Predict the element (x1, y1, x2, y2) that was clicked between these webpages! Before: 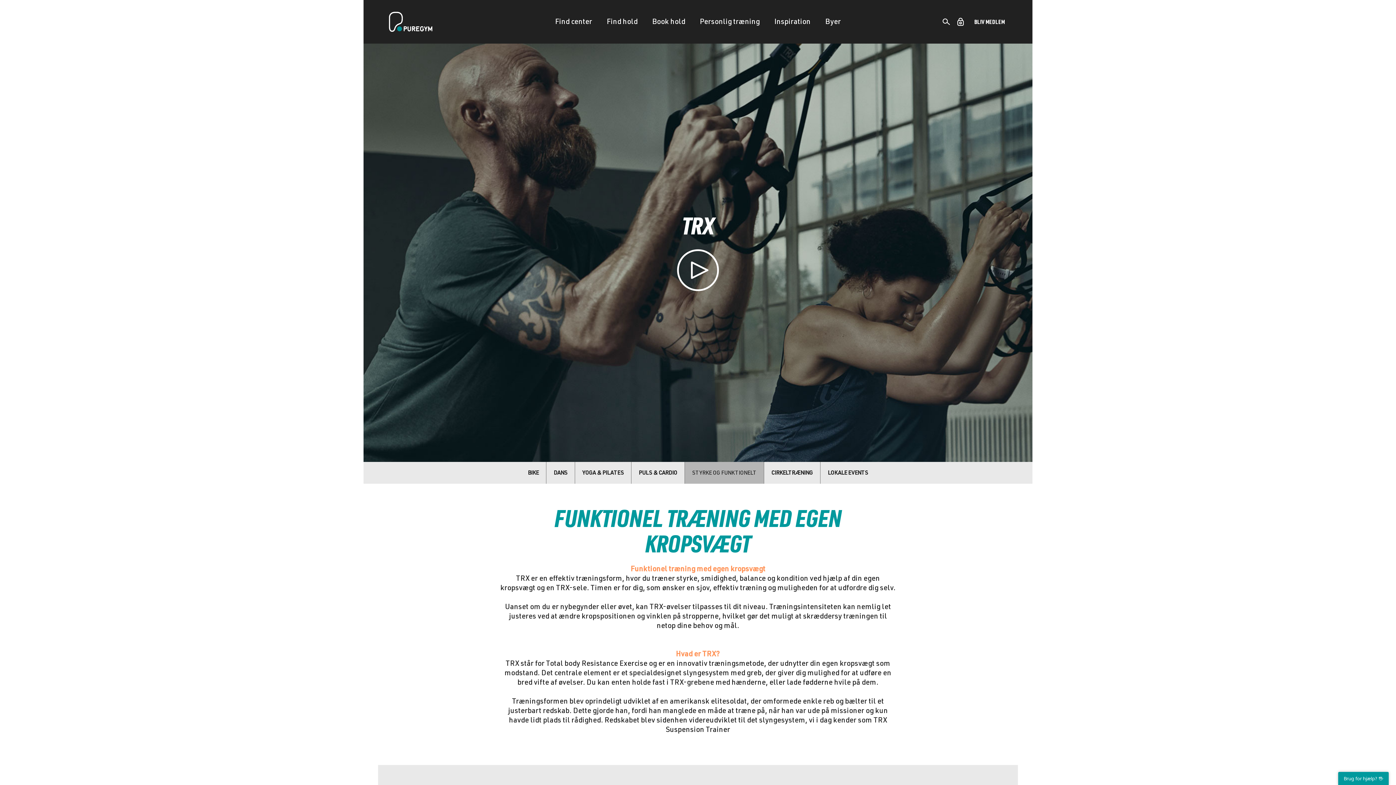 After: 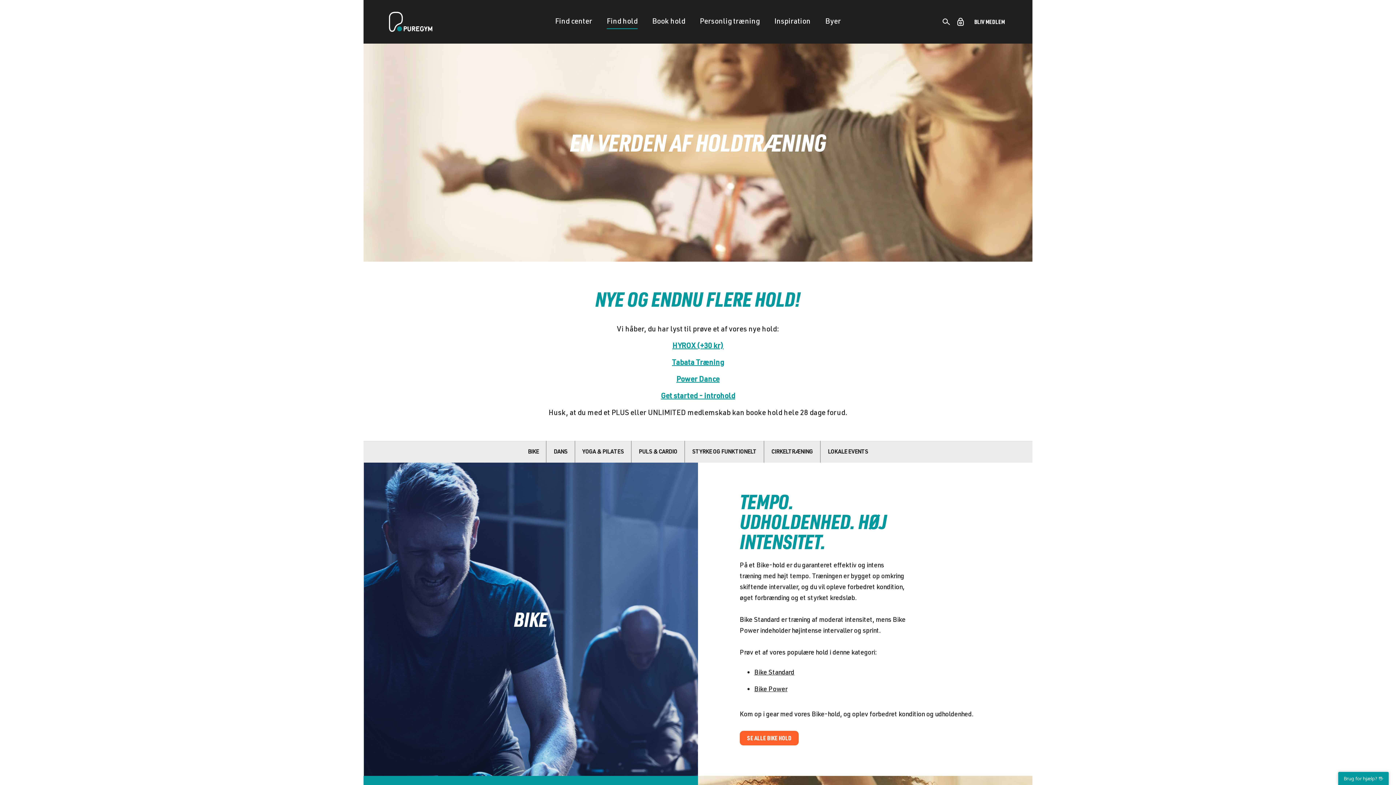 Action: bbox: (599, 12, 645, 29) label: Find hold